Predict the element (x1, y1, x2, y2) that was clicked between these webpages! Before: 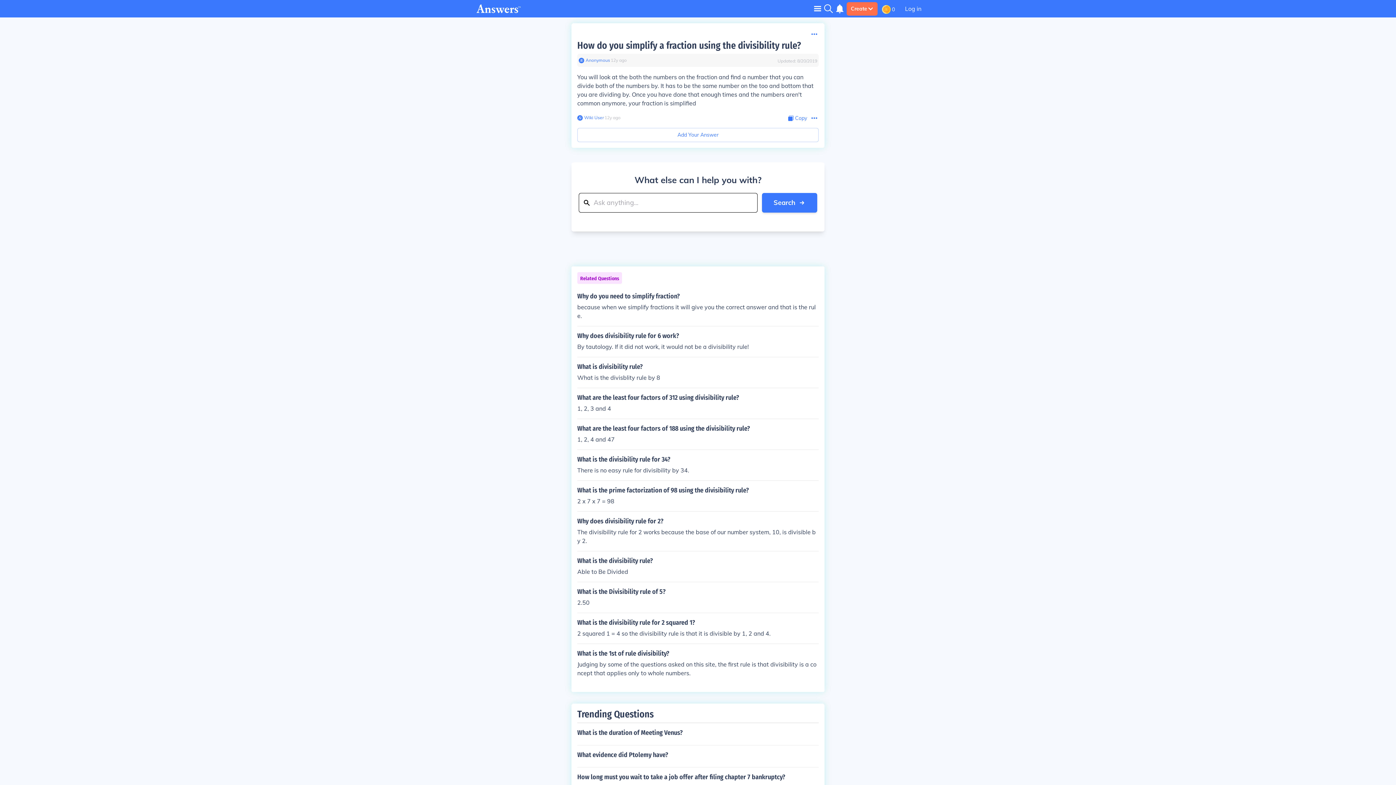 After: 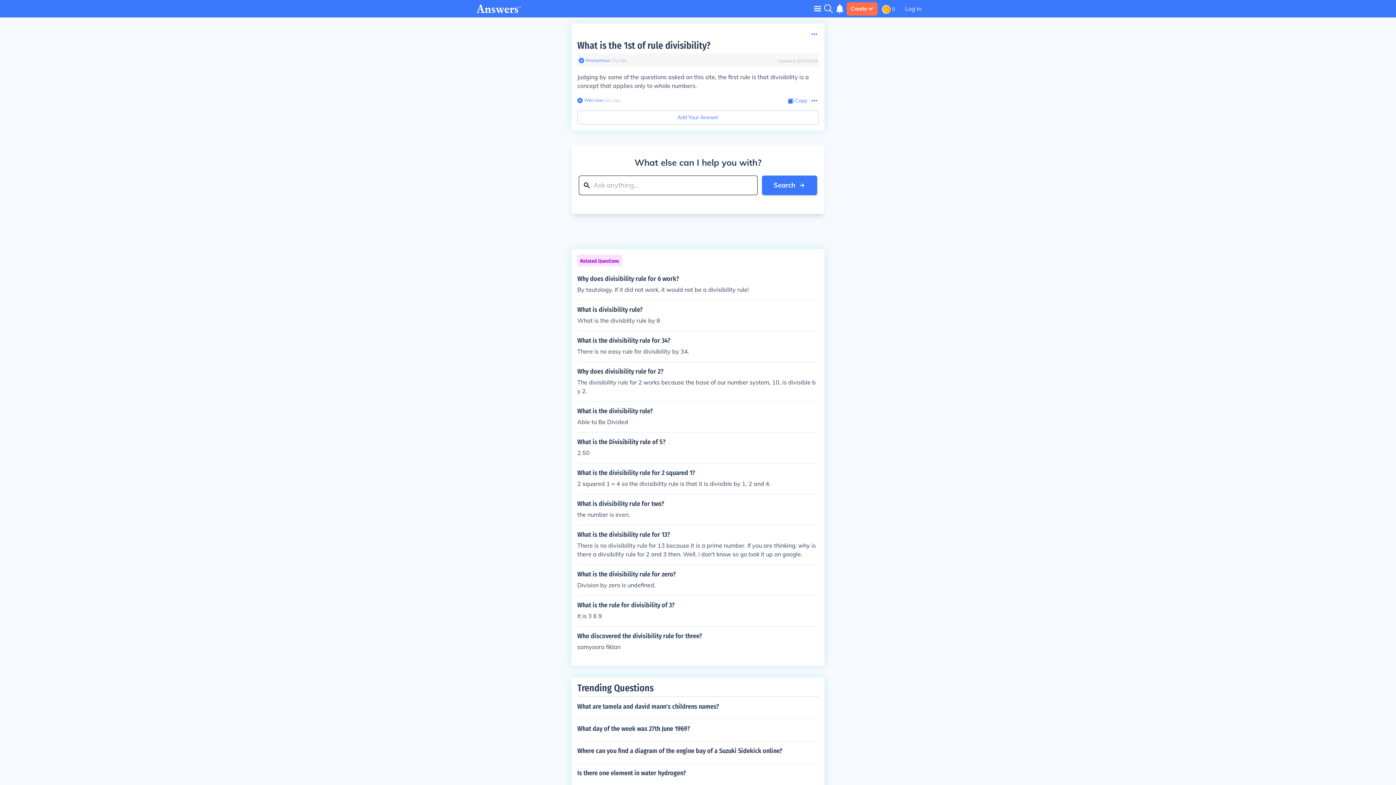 Action: bbox: (577, 650, 818, 677) label: What is the 1st of rule divisibility?

Judging by some of the questions asked on this site, the first rule is that divisibility is a concept that applies only to whole numbers.